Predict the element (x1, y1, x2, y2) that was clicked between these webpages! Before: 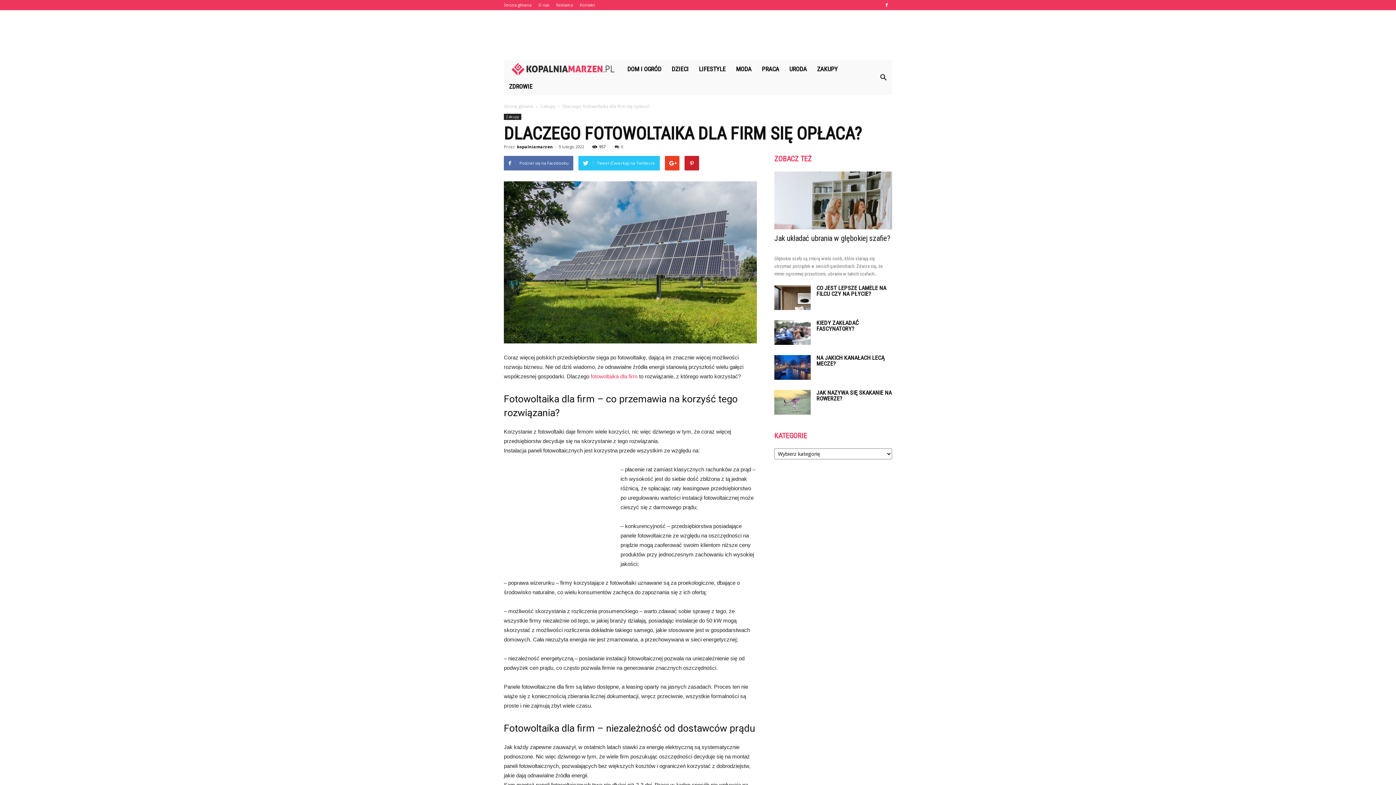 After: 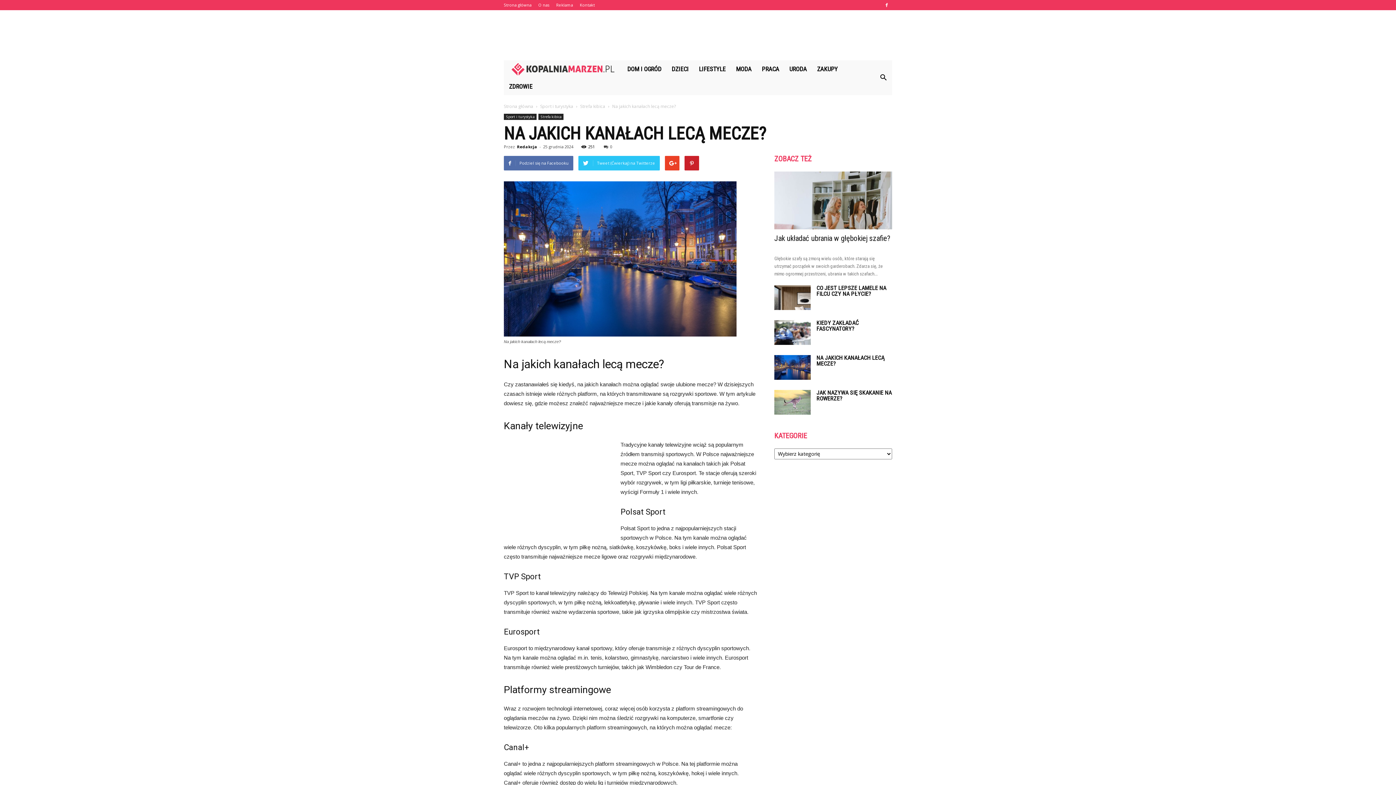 Action: bbox: (774, 355, 810, 380)